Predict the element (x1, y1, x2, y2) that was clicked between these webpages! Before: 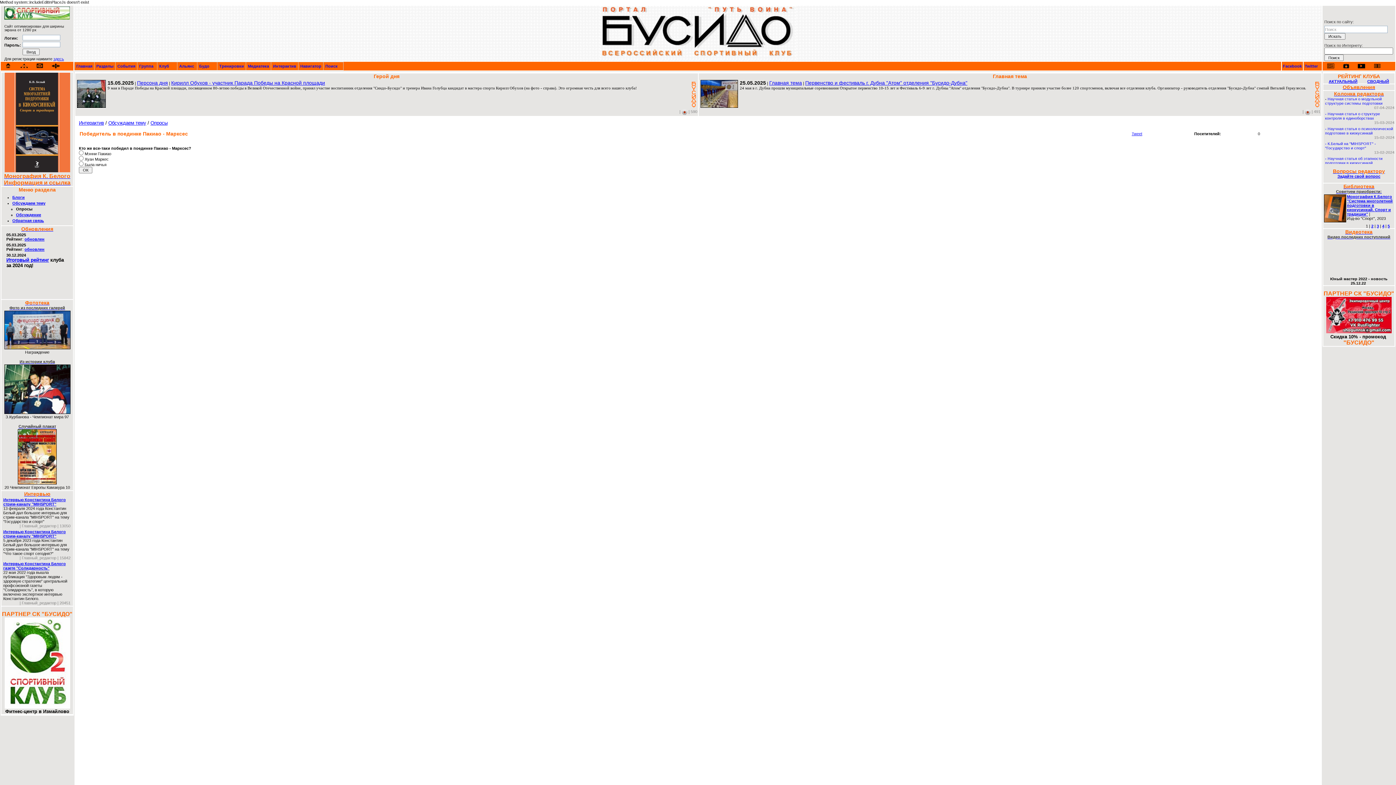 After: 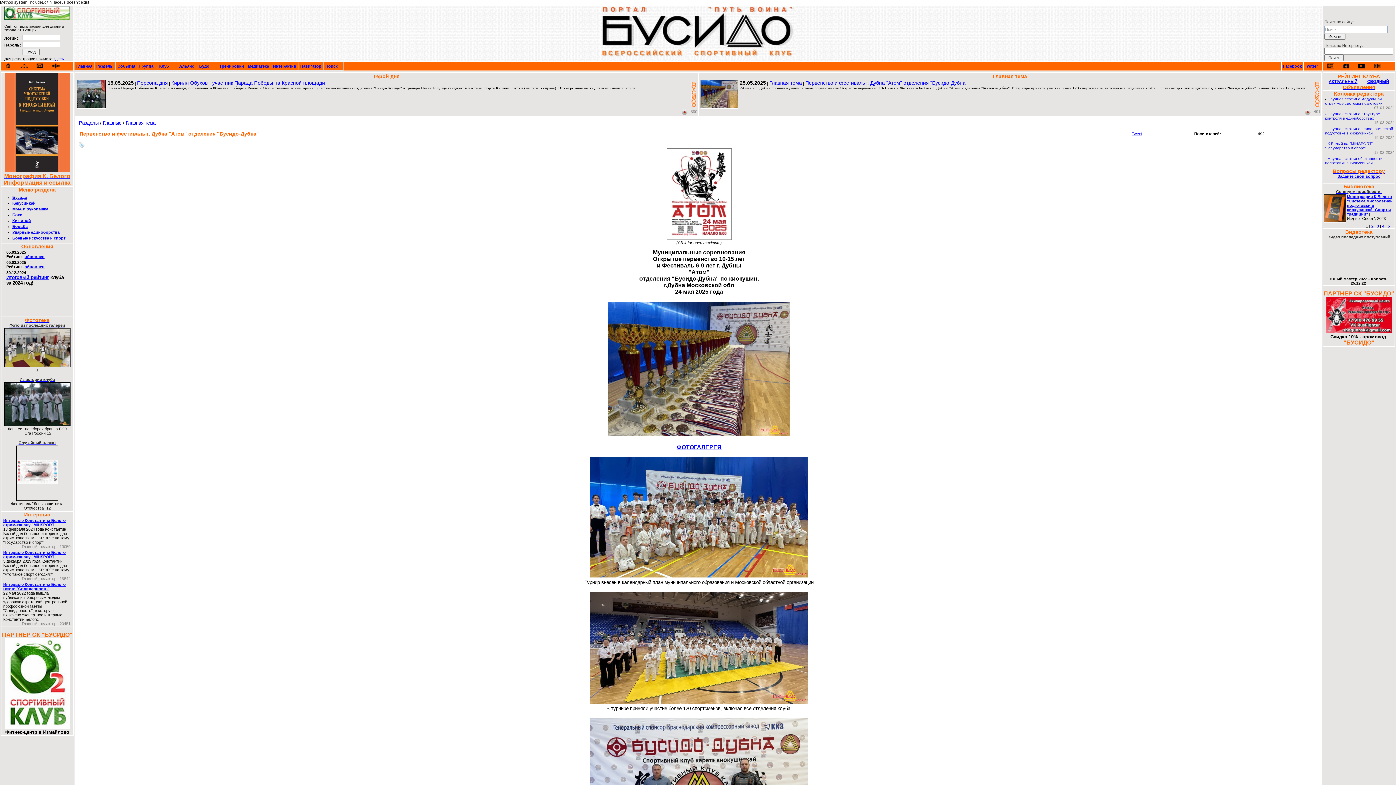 Action: bbox: (805, 80, 967, 85) label: Первенство и фестиваль г. Дубна "Атом" отделения "Бусидо-Дубна"